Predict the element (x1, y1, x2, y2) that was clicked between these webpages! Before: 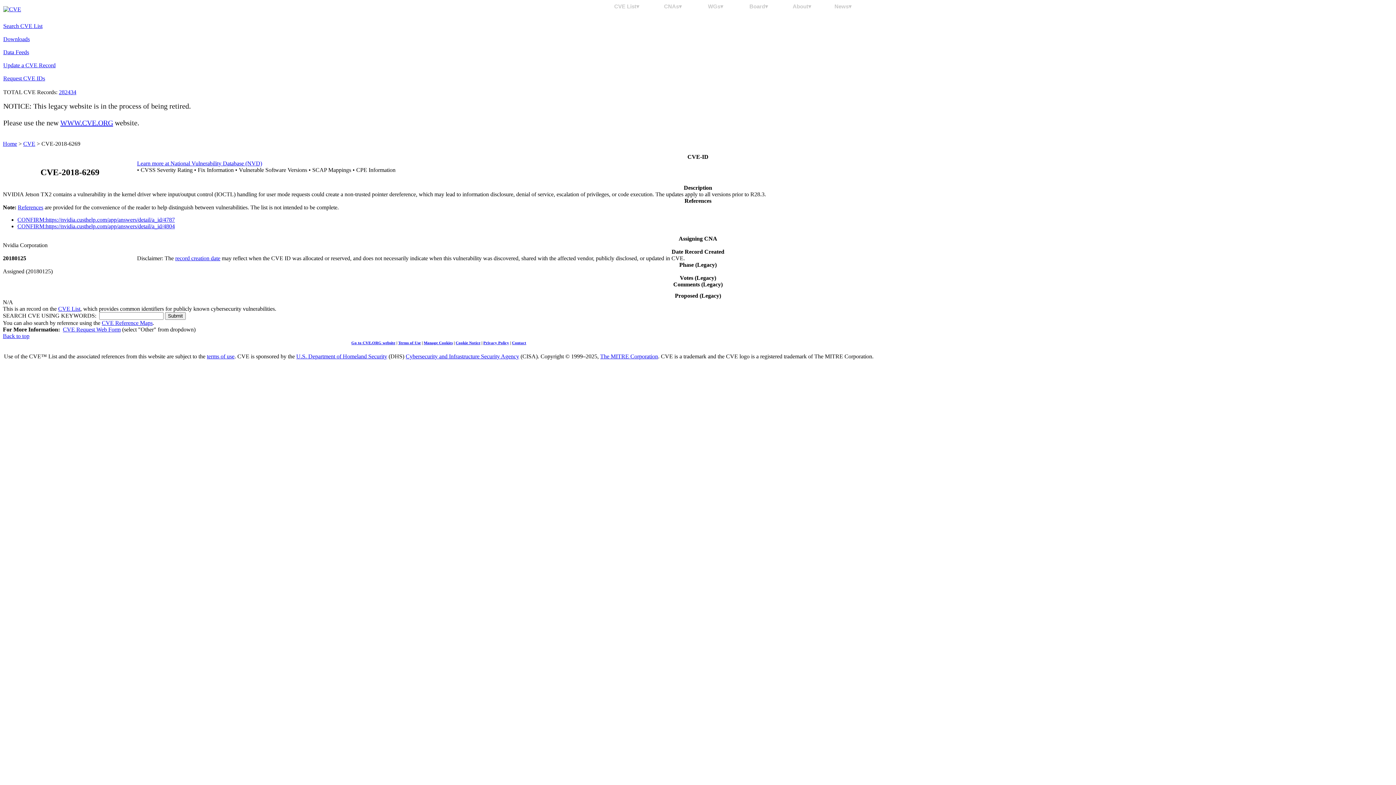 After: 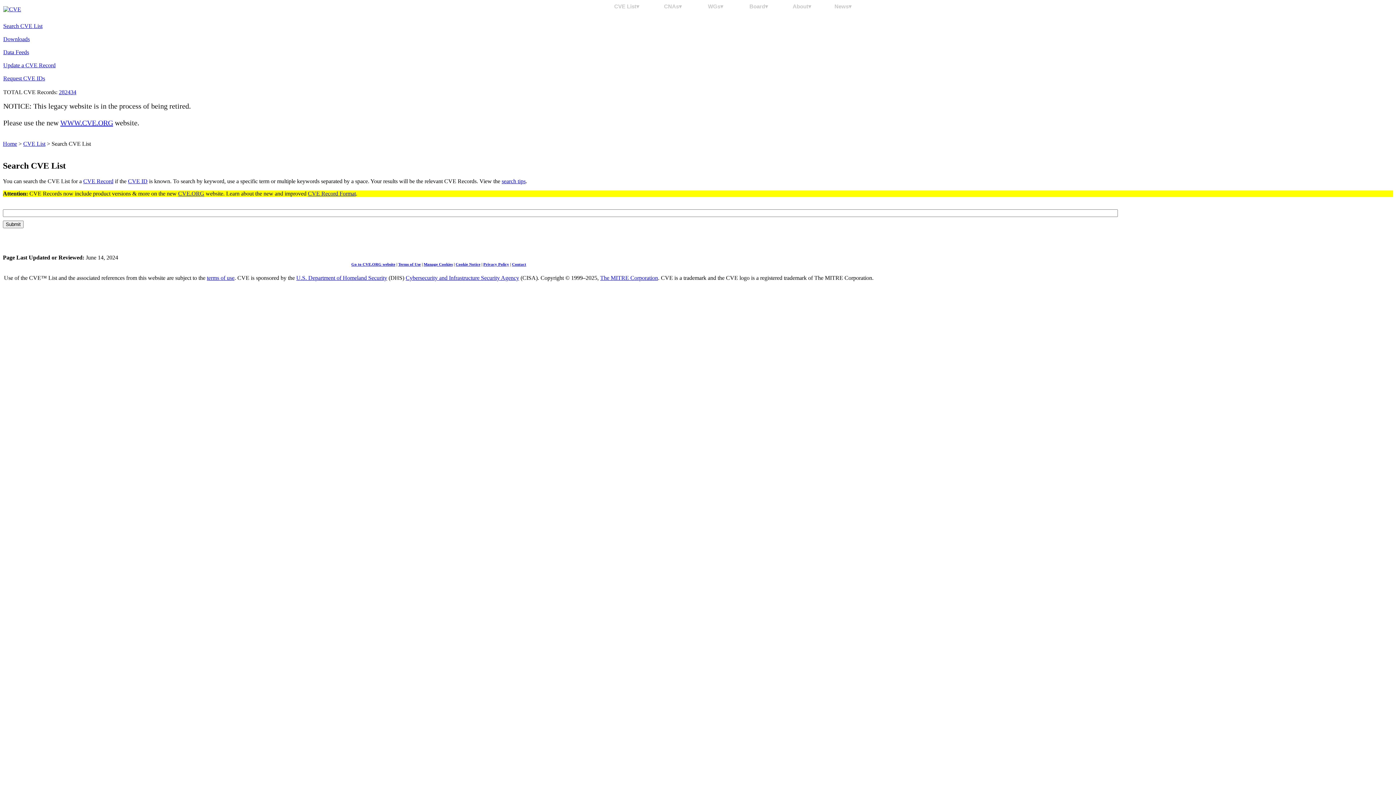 Action: label: Search CVE List bbox: (3, 22, 42, 29)